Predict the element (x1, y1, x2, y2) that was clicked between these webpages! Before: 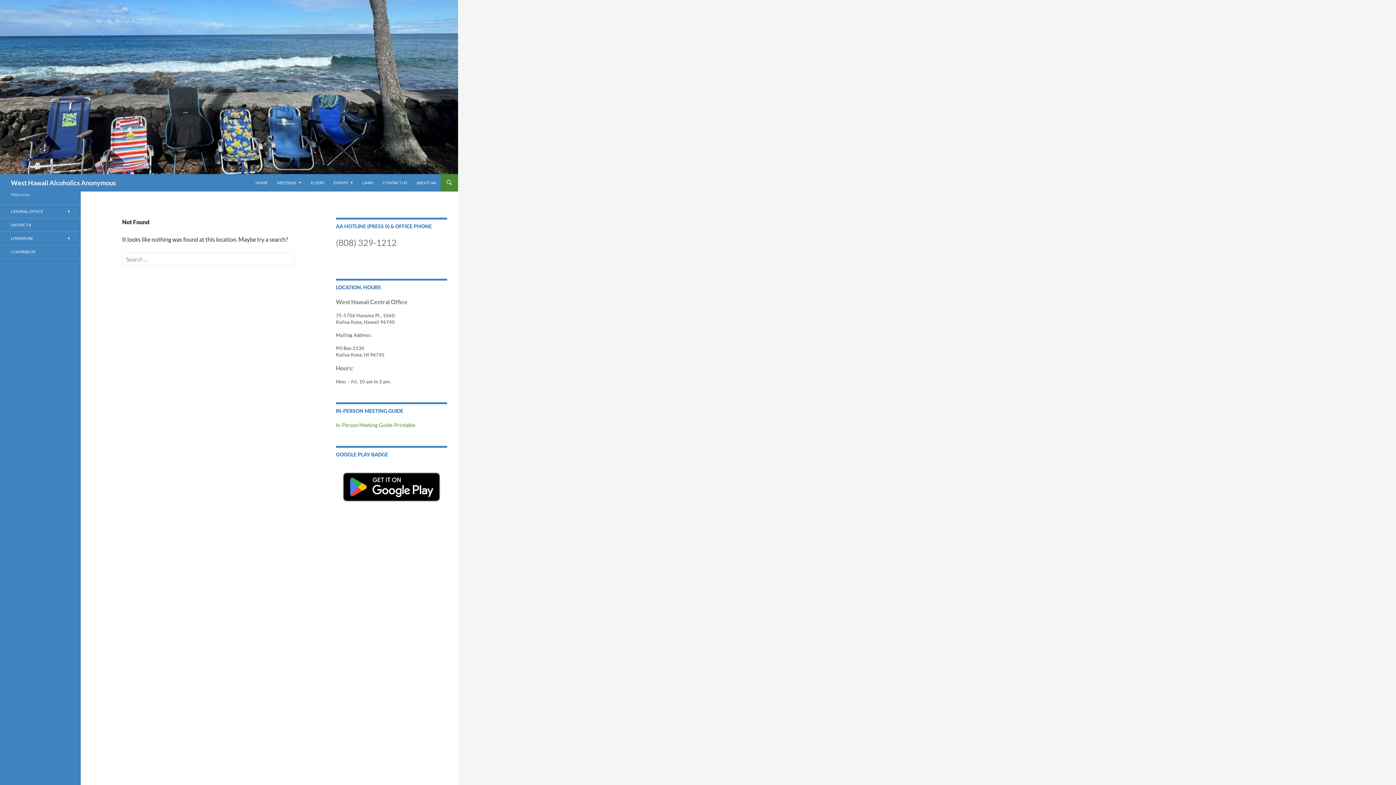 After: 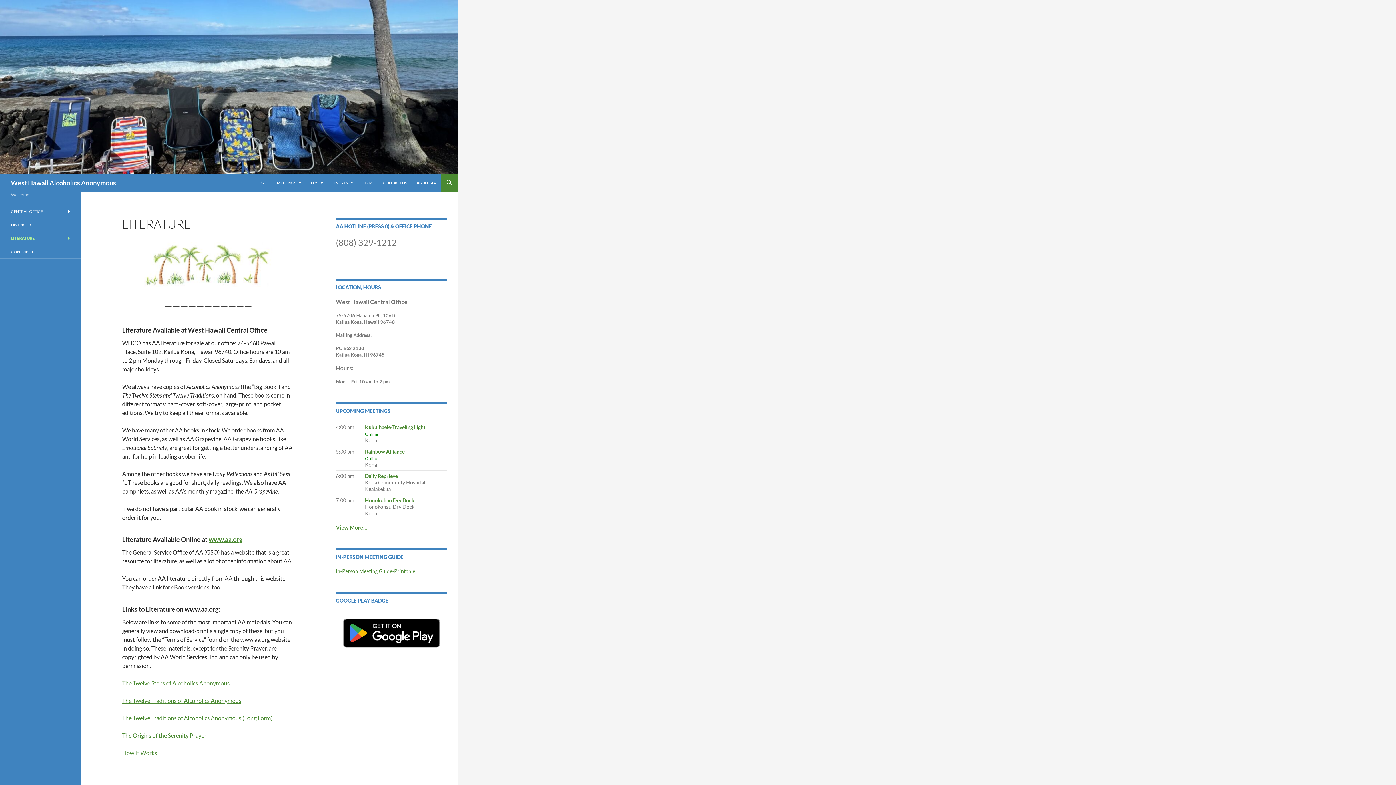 Action: bbox: (0, 232, 80, 245) label: LITERATURE